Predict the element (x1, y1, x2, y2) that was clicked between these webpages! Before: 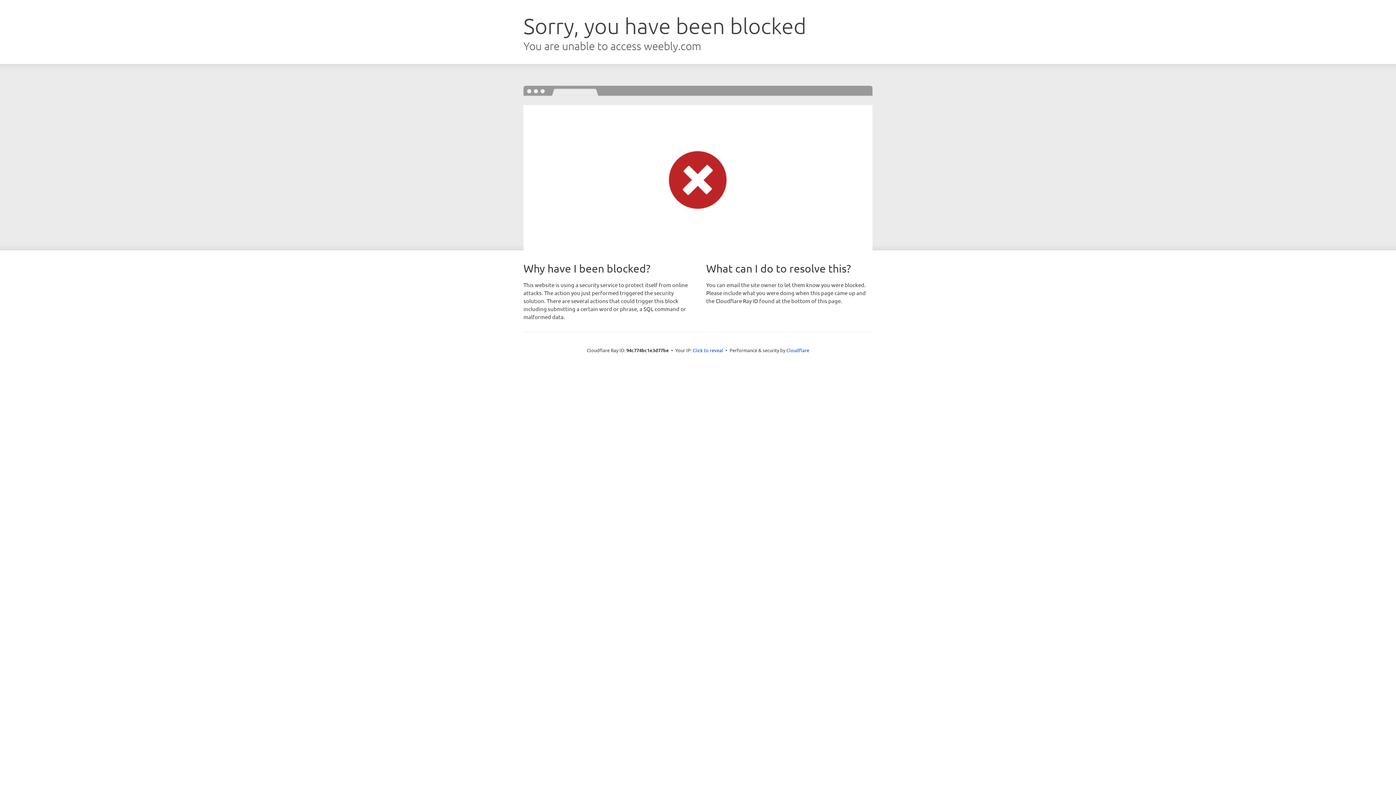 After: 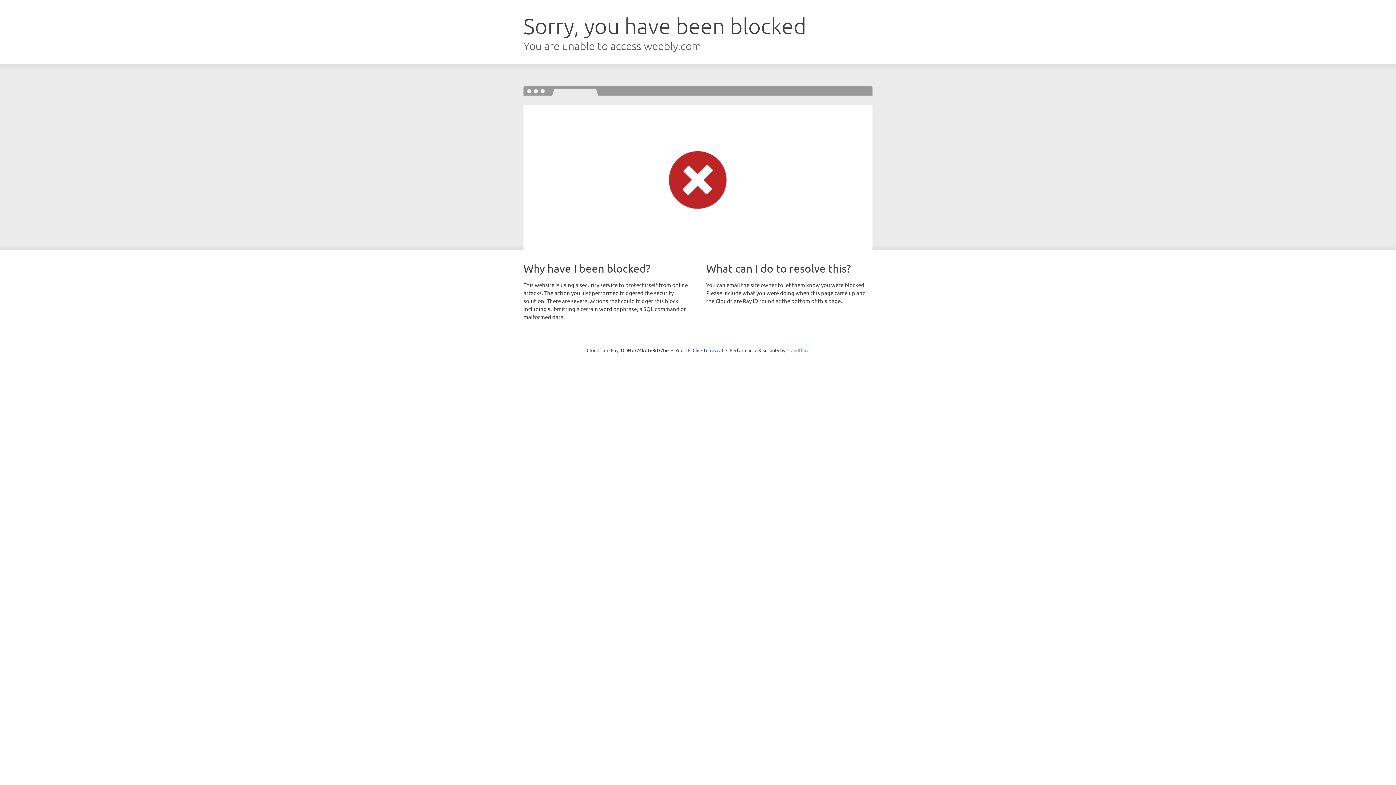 Action: label: Cloudflare bbox: (786, 347, 809, 353)